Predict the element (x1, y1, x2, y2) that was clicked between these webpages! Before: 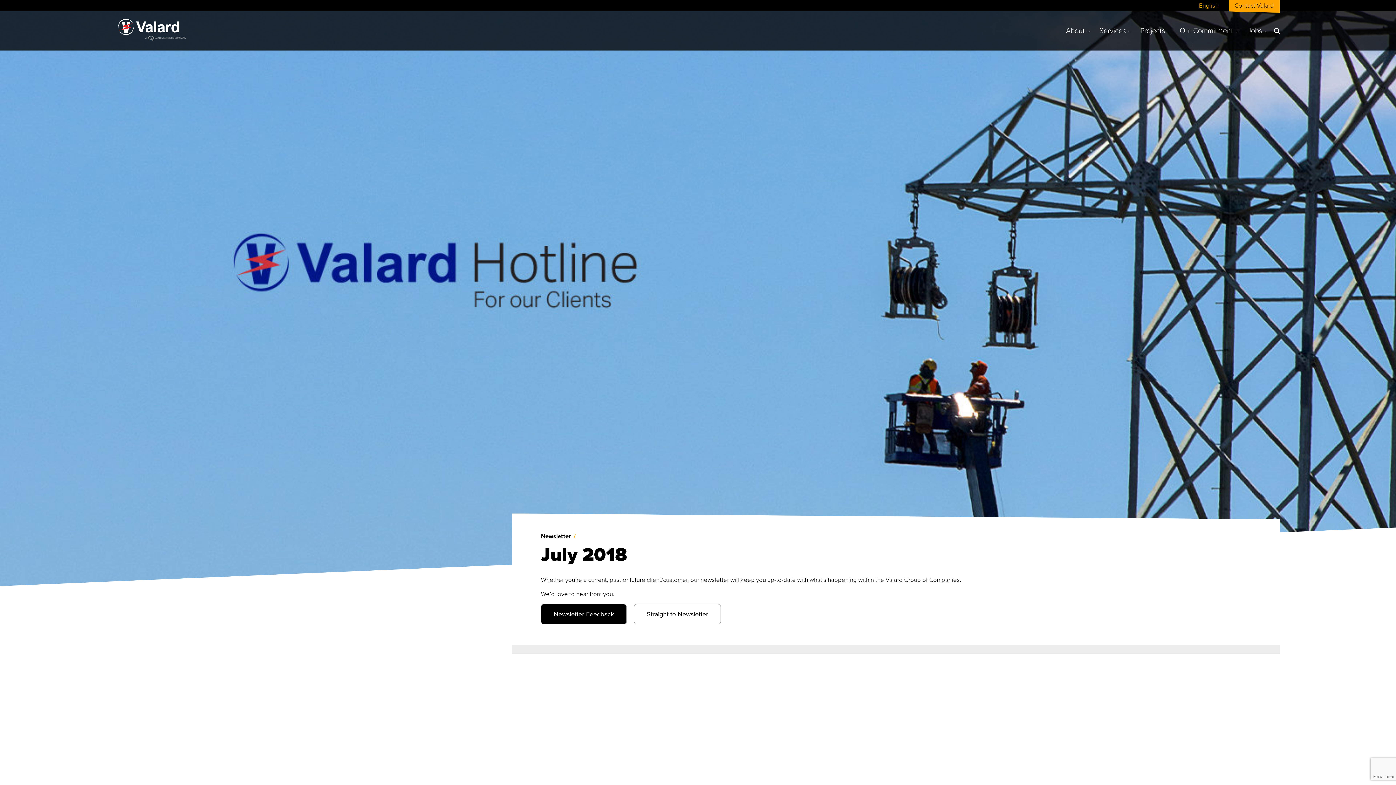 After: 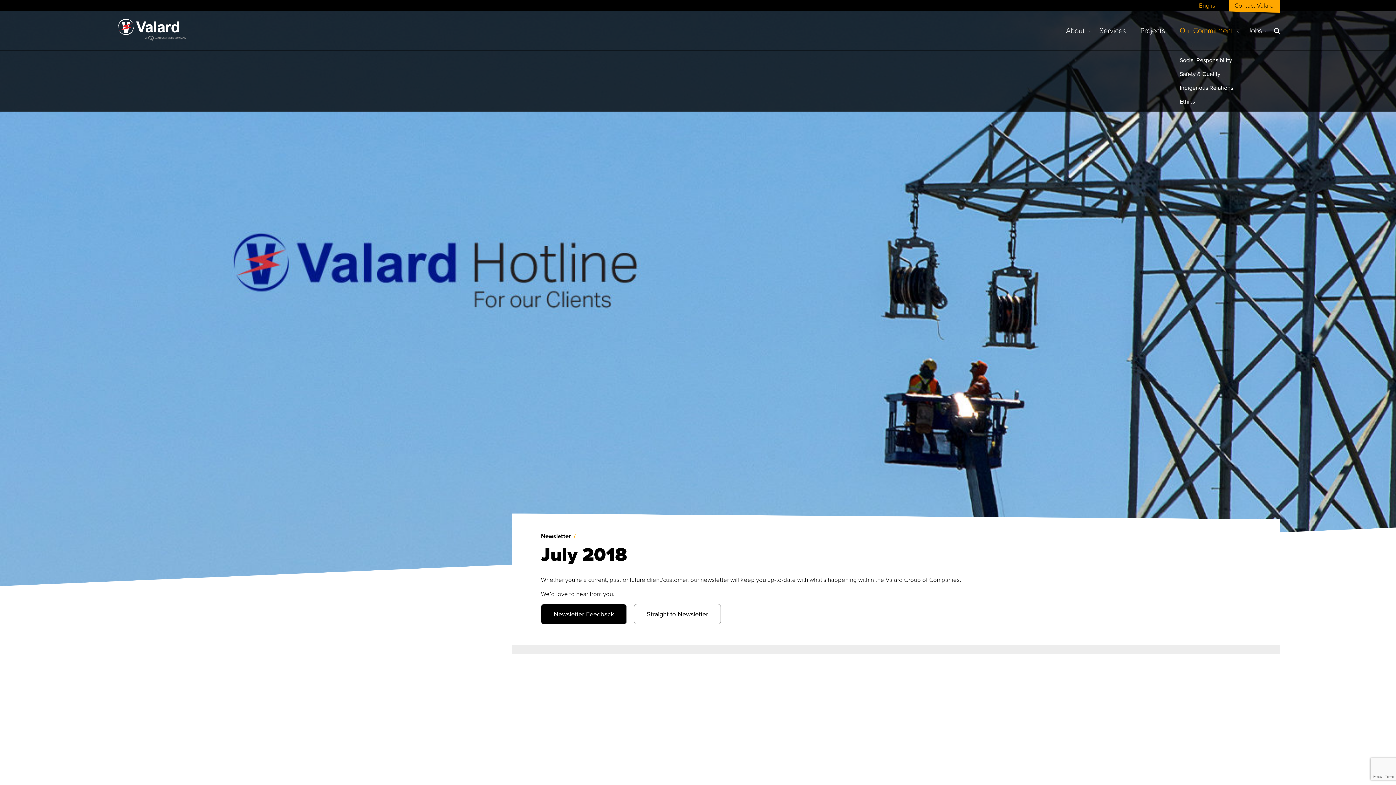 Action: bbox: (1180, 25, 1239, 36) label: Our Commitment